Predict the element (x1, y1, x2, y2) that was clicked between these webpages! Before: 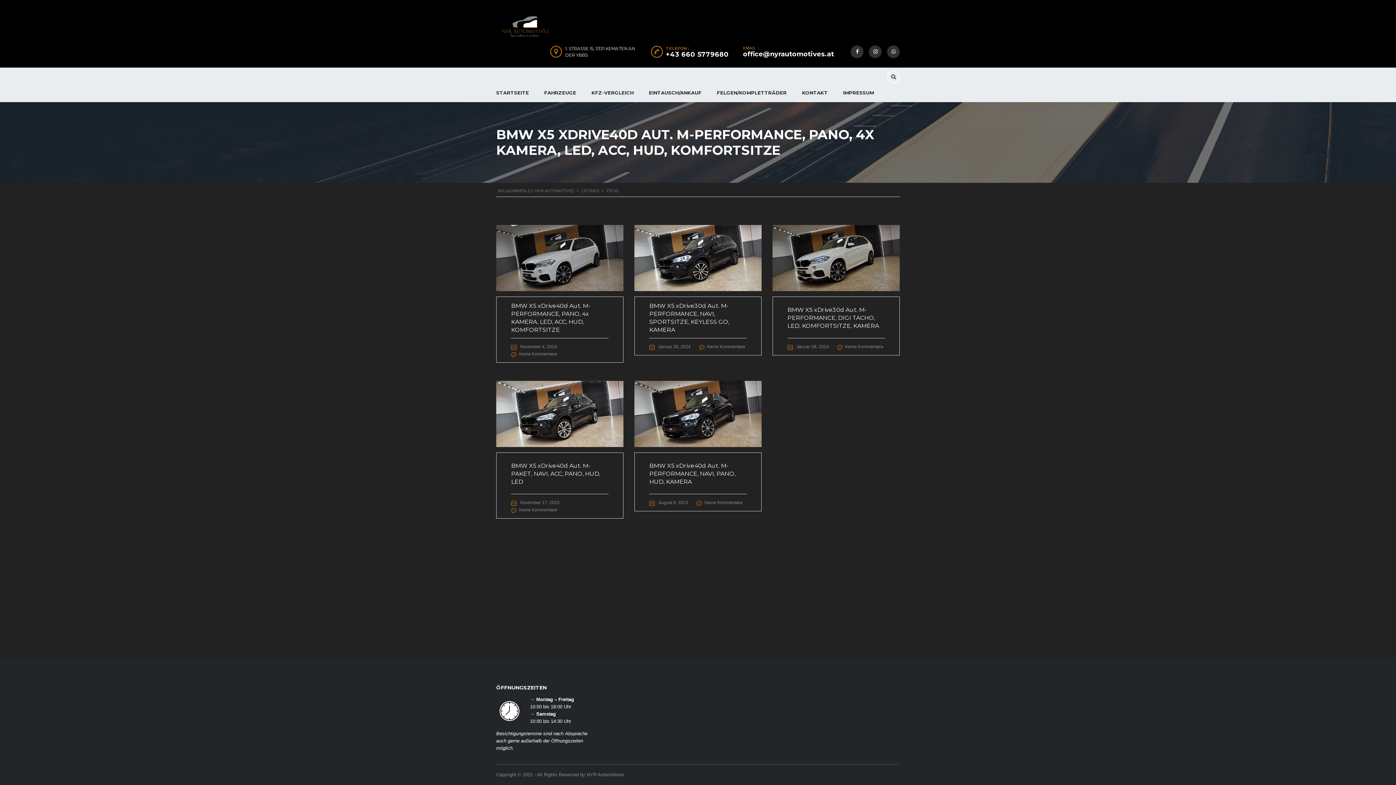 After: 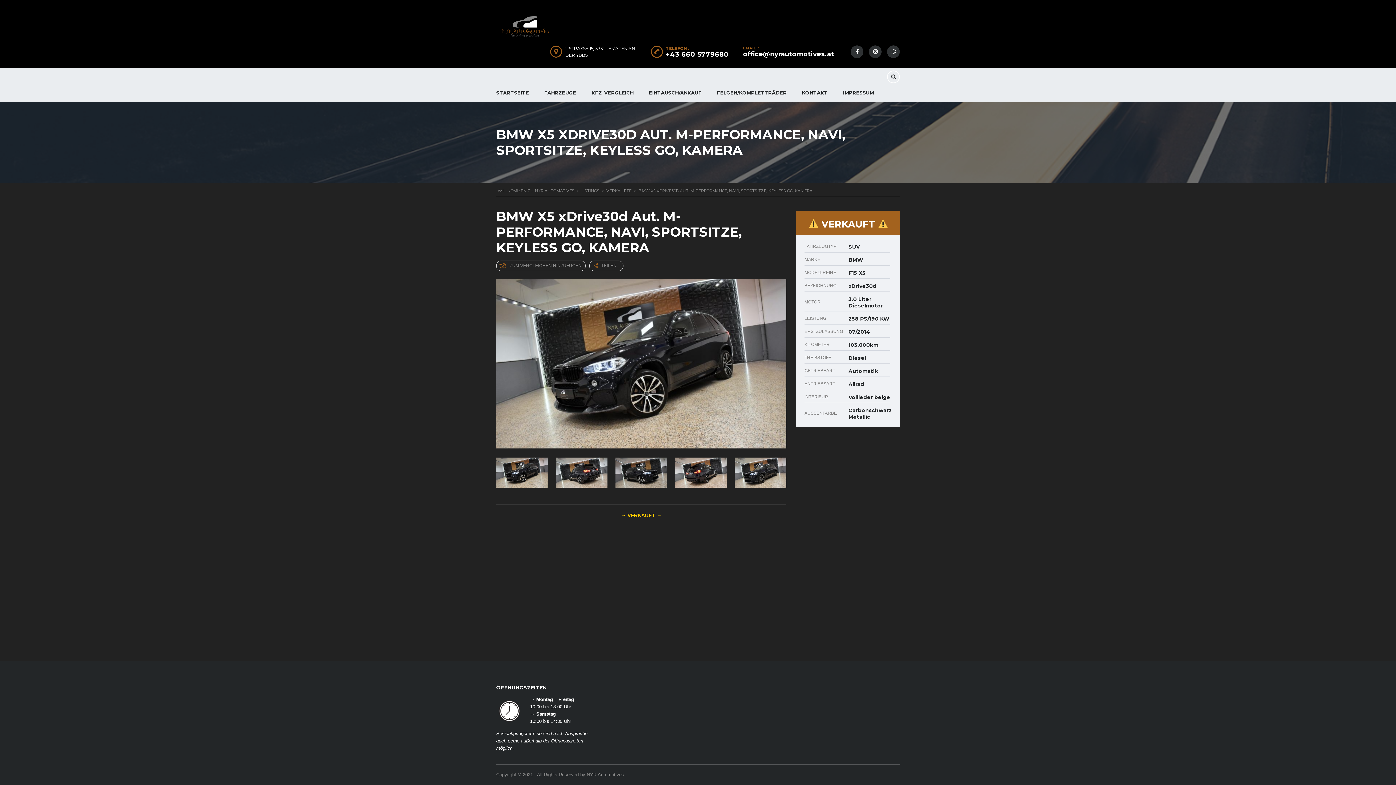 Action: bbox: (634, 225, 761, 291)